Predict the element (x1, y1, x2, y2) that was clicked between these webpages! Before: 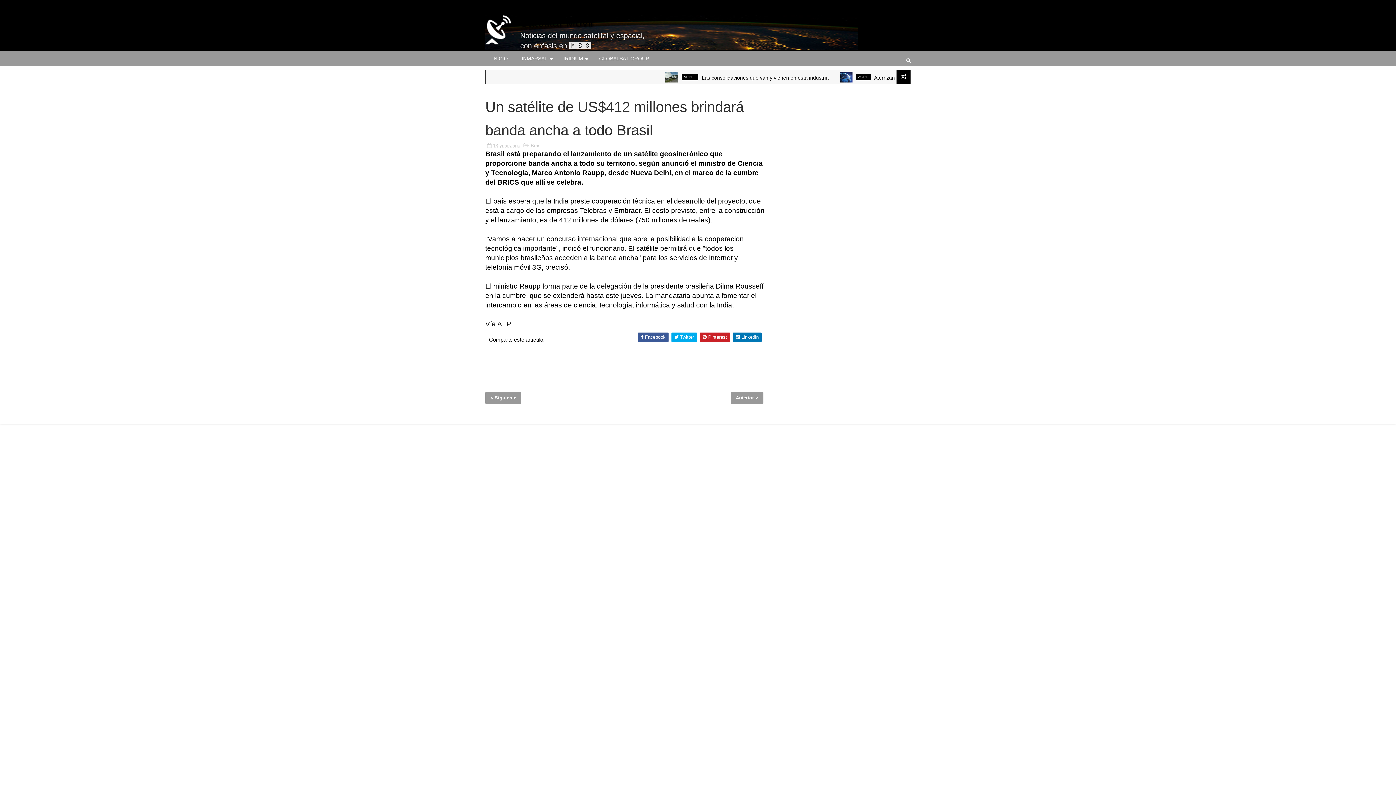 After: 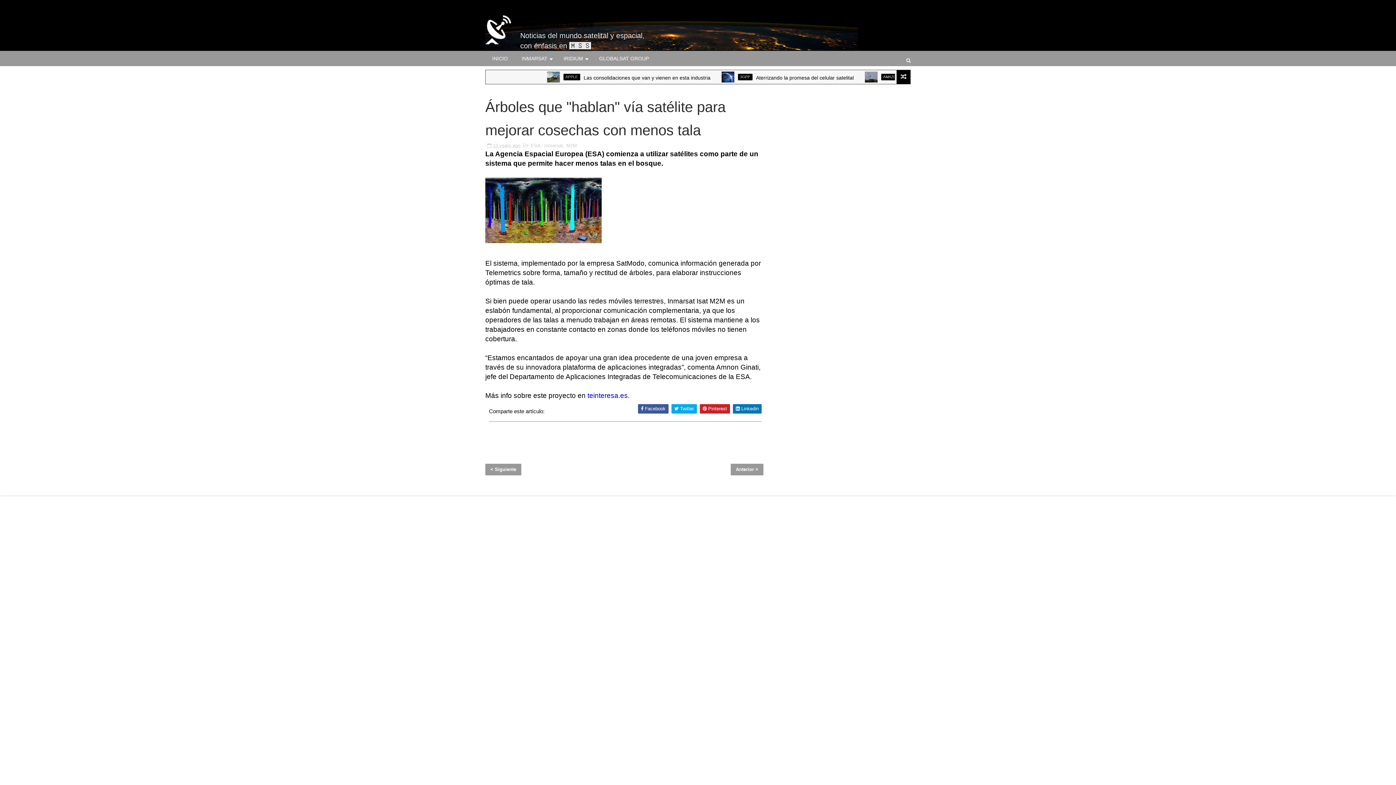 Action: bbox: (485, 392, 521, 404) label: < Siguiente